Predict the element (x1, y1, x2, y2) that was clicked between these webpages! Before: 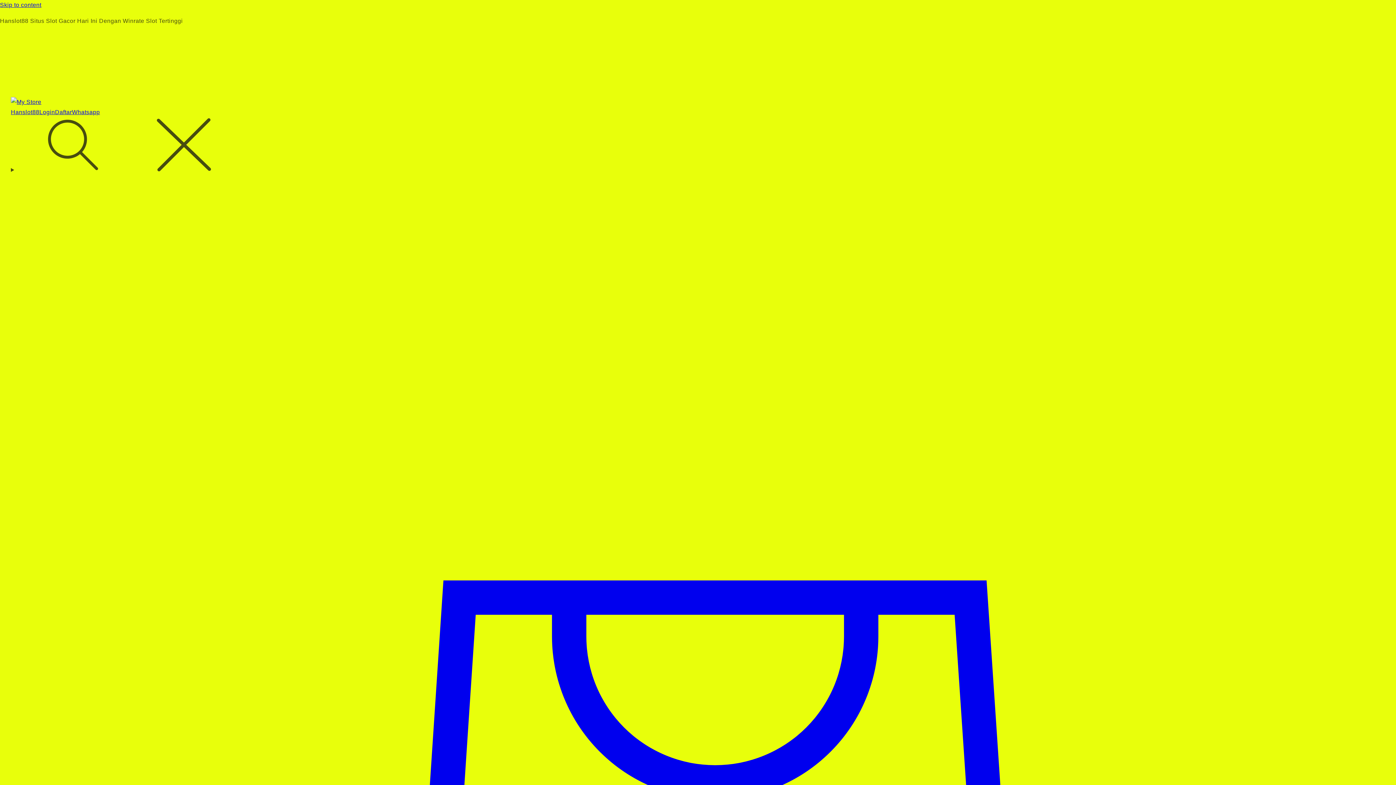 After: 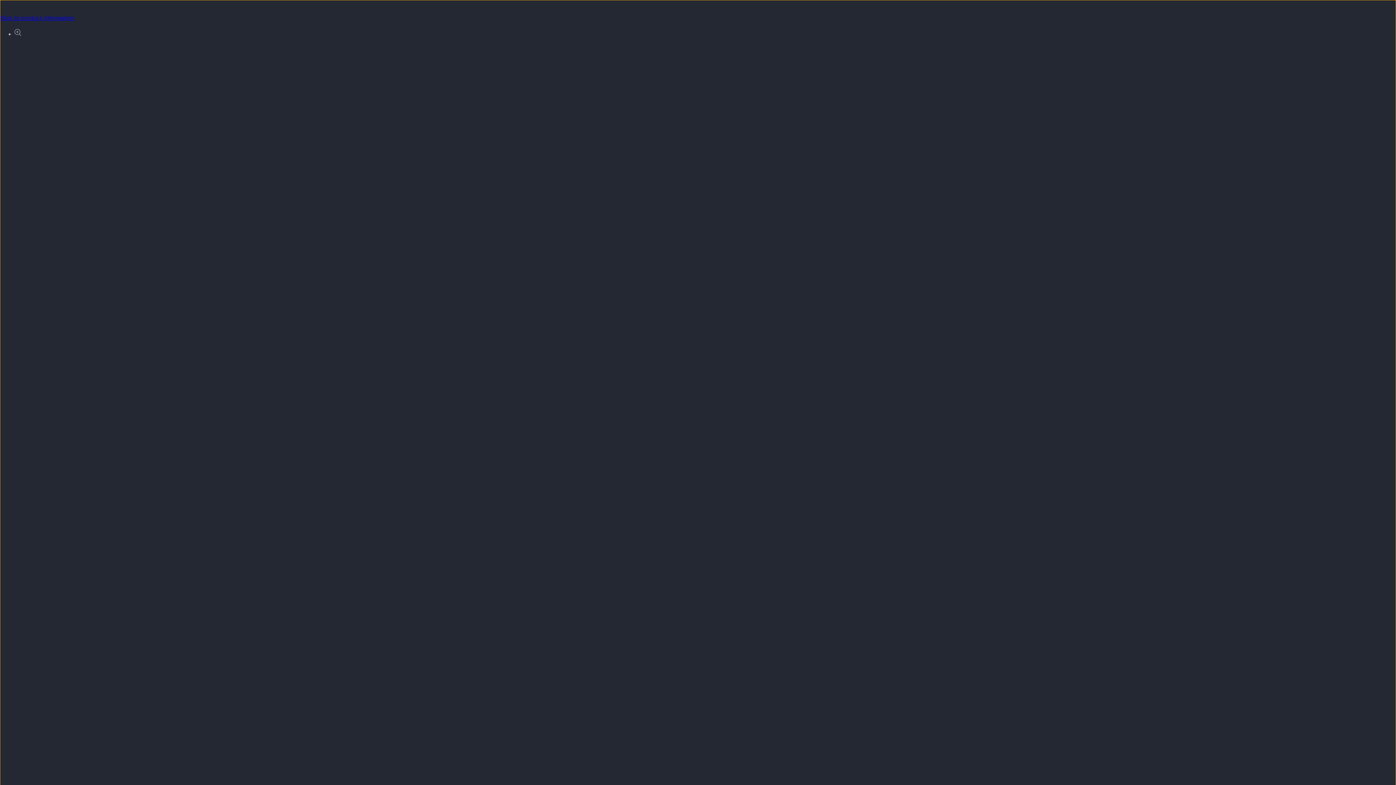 Action: label: Skip to content bbox: (0, 0, 1396, 10)